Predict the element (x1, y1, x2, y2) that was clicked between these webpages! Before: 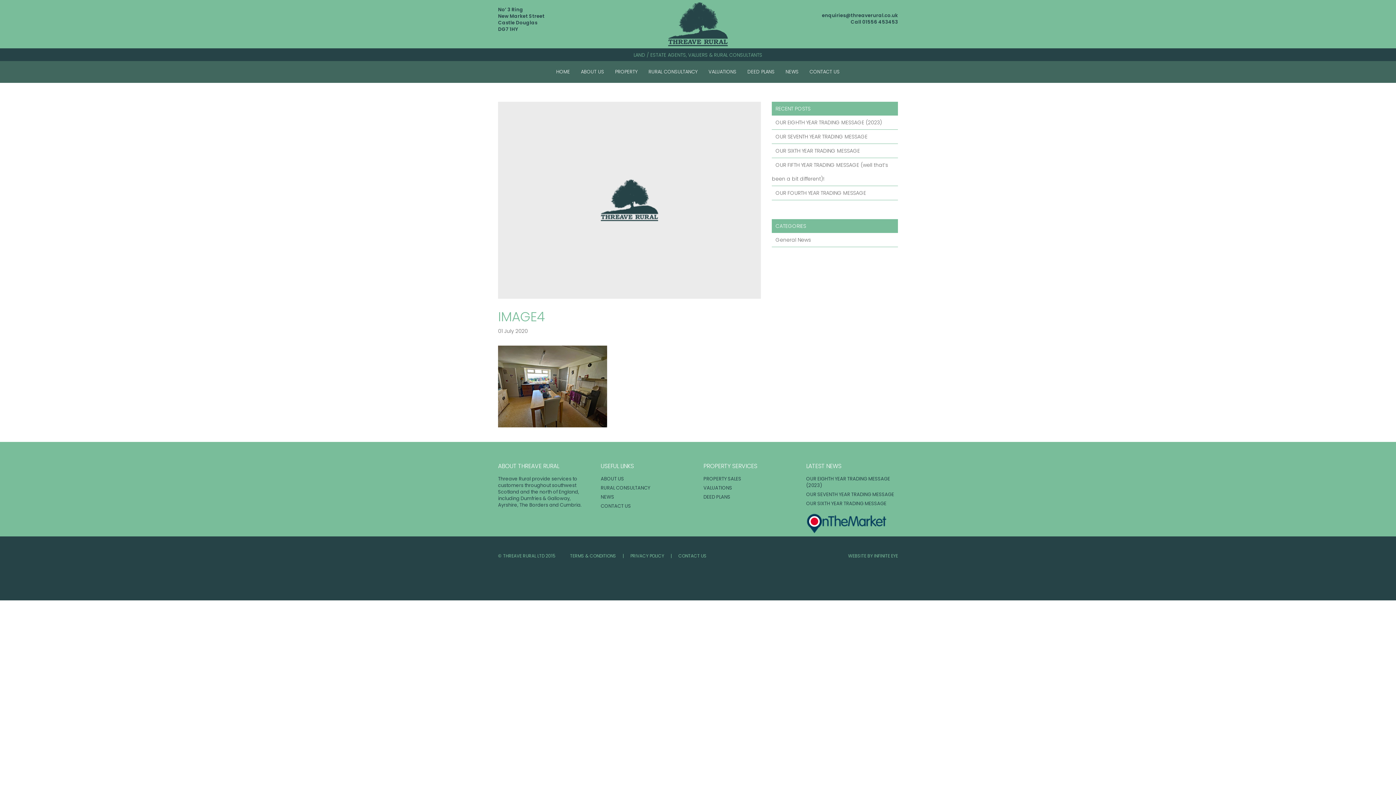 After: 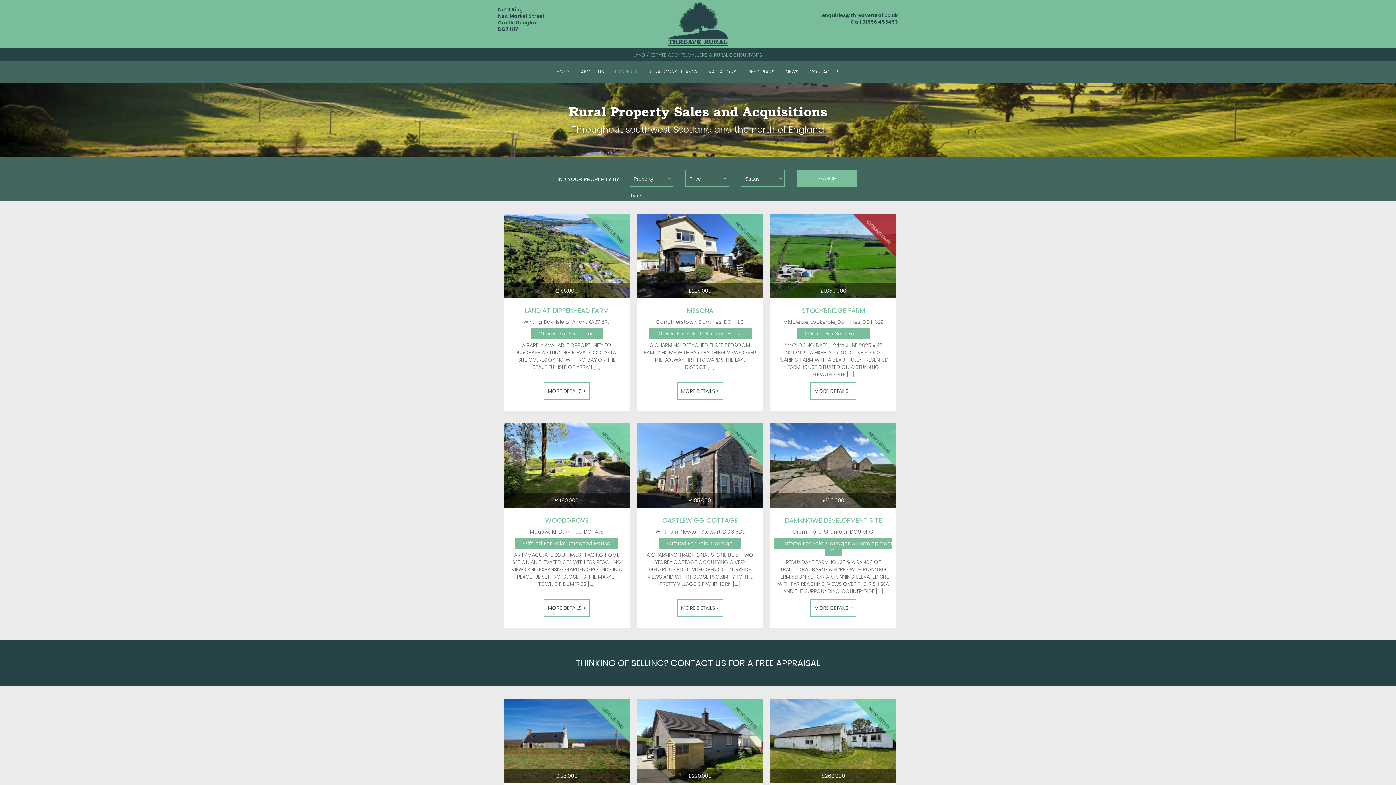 Action: bbox: (615, 68, 637, 75) label: PROPERTY